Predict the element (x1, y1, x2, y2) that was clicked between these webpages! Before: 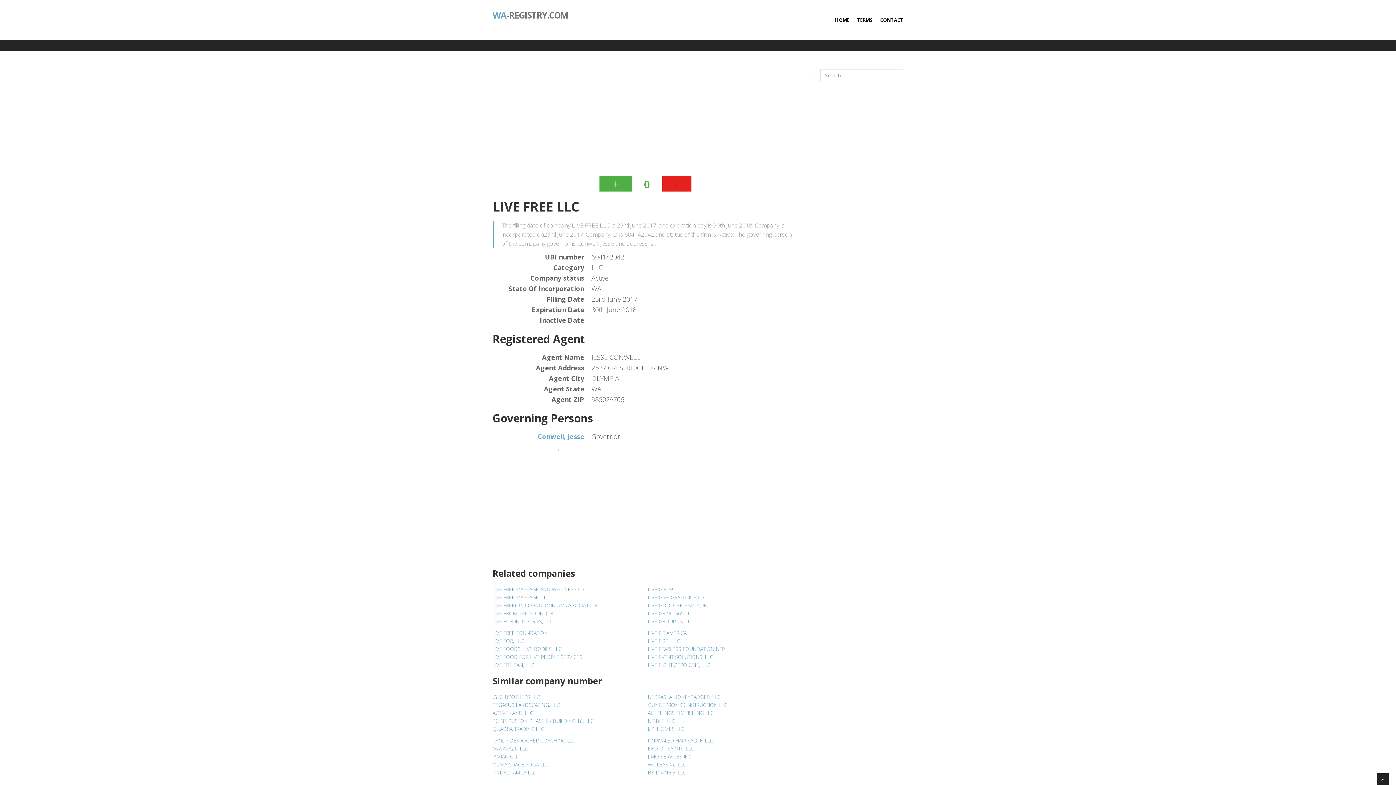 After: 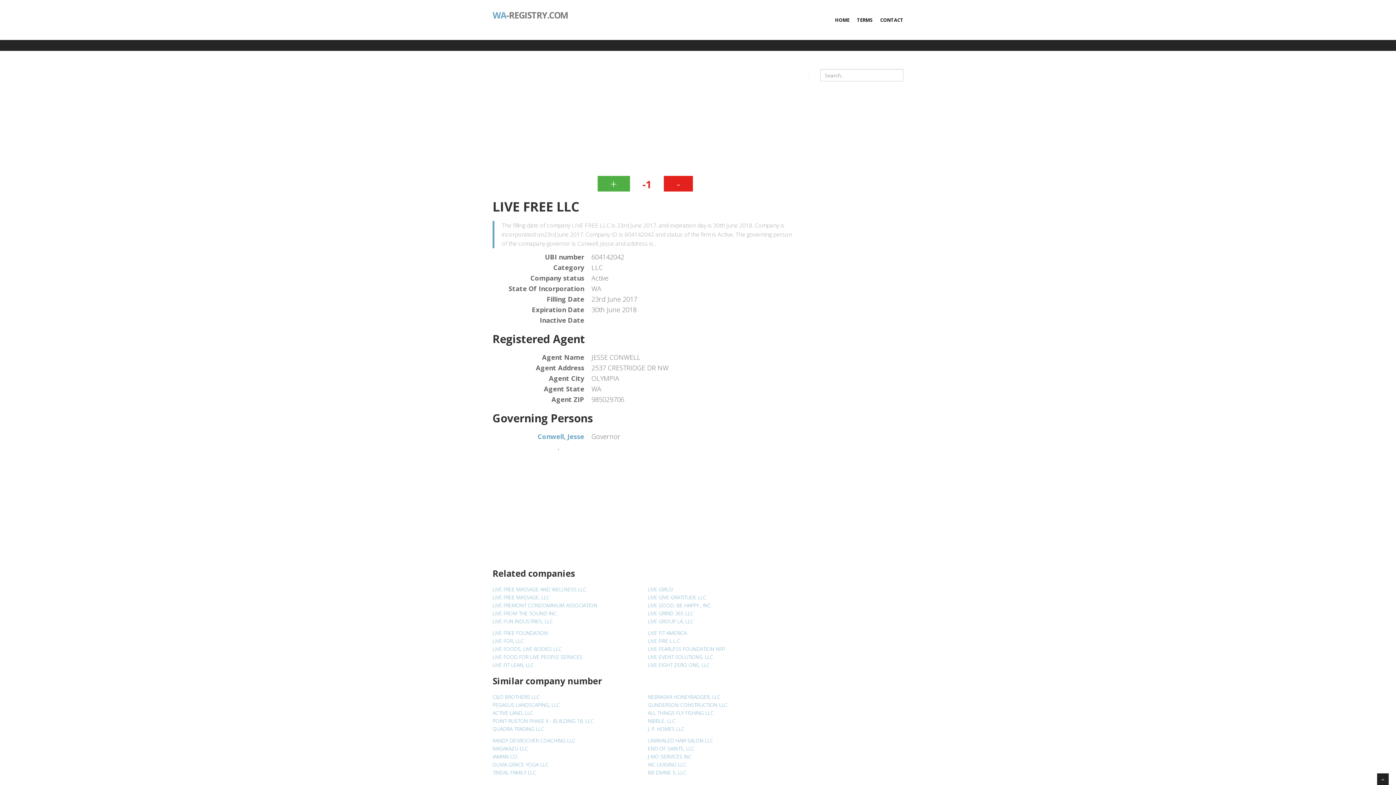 Action: bbox: (662, 176, 691, 191) label: -